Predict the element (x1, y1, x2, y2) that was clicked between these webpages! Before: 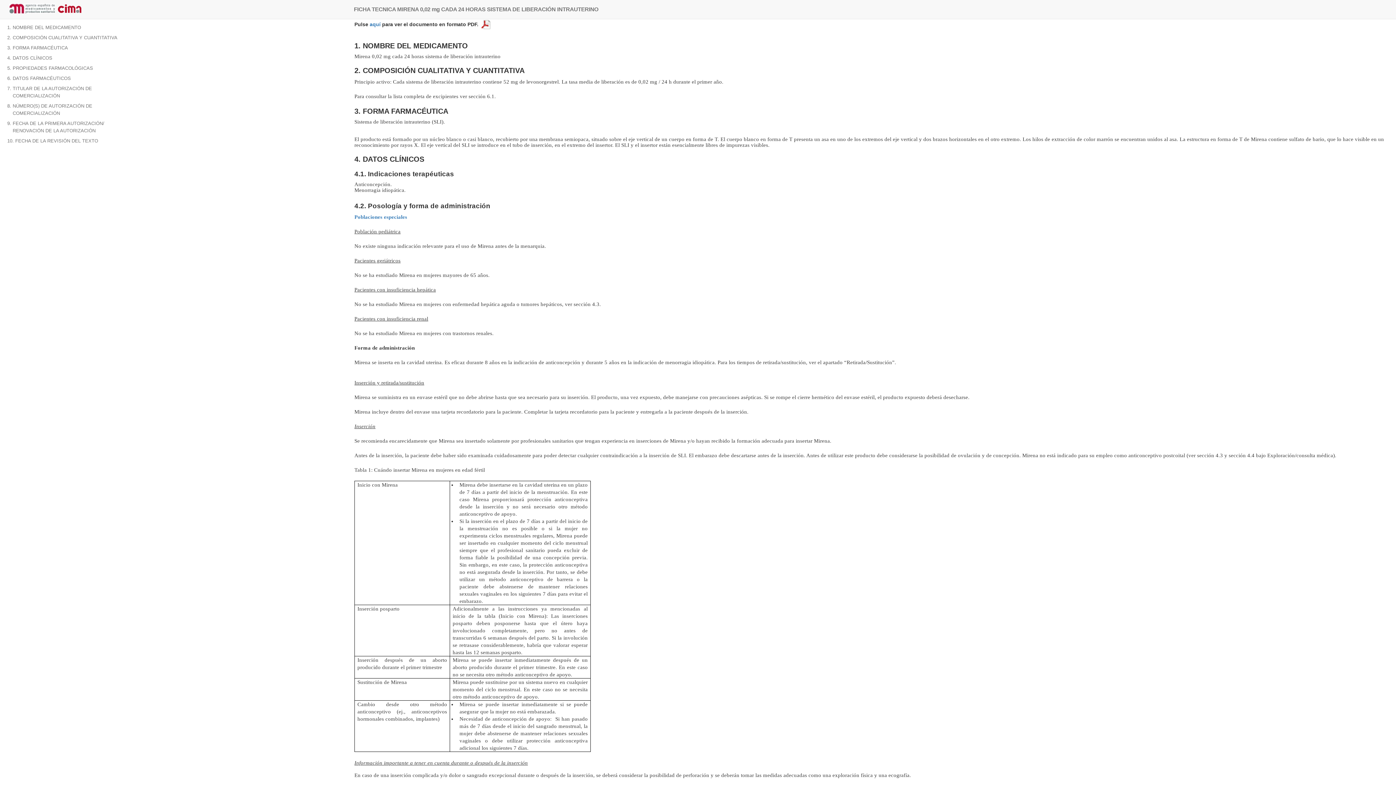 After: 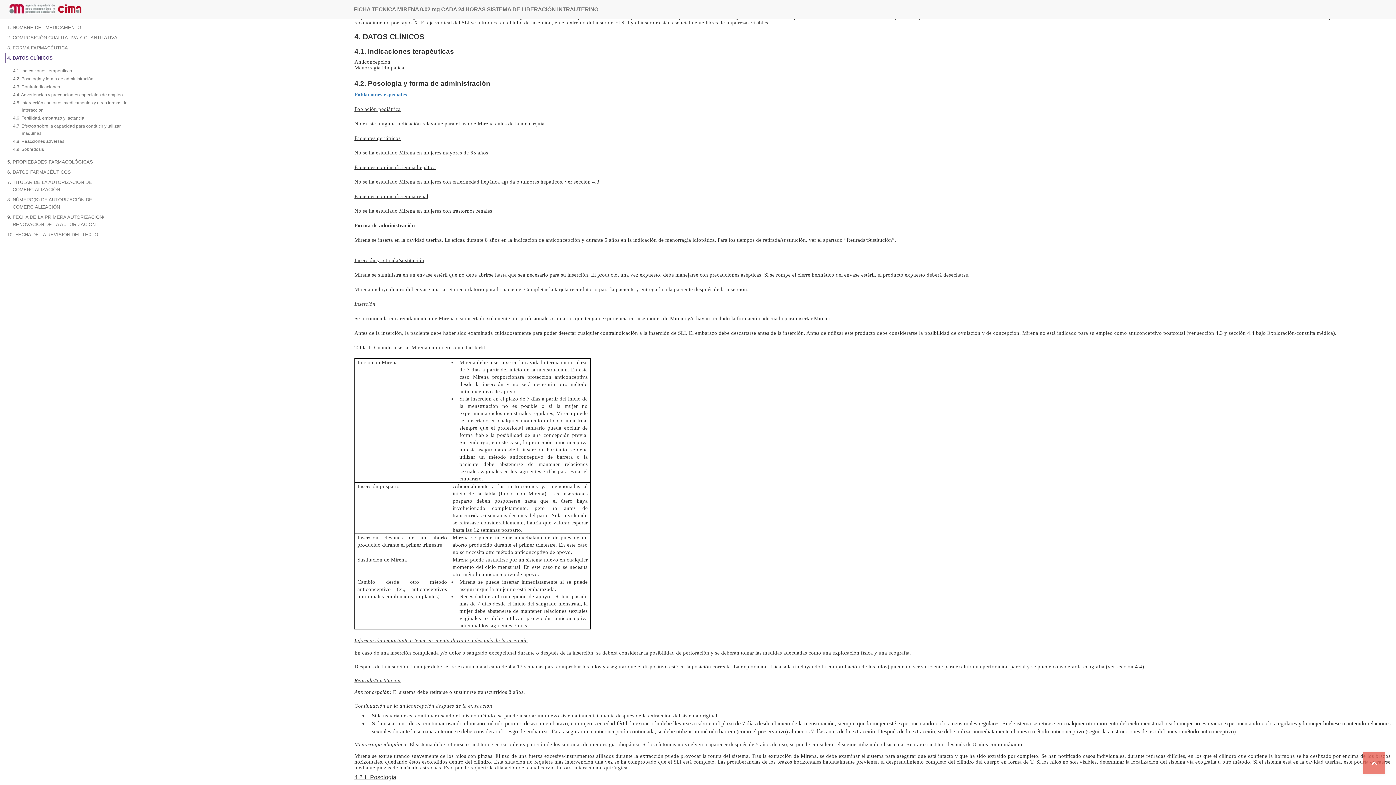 Action: bbox: (5, 53, 136, 63) label: 4. DATOS CLÍNICOS